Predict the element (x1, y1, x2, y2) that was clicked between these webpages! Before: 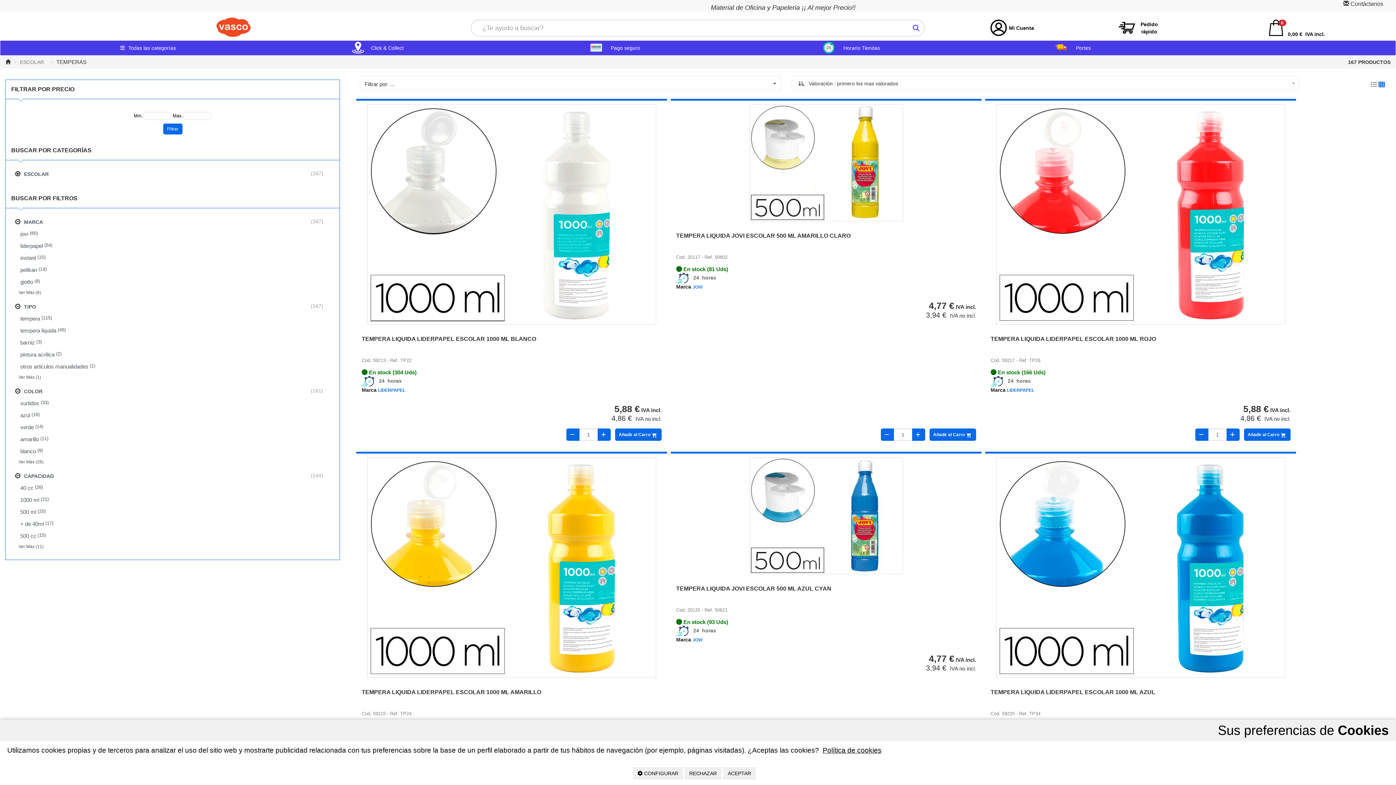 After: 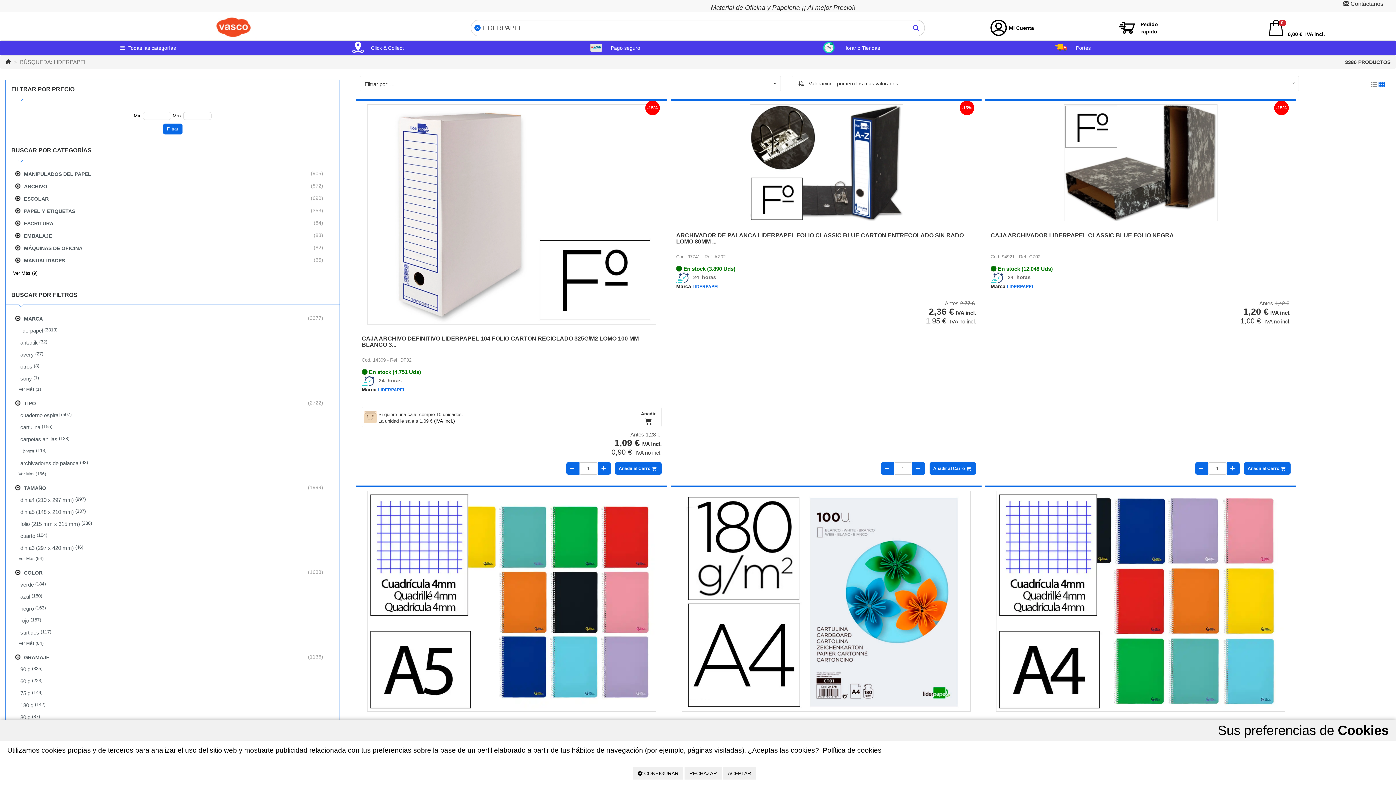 Action: bbox: (1007, 388, 1034, 393) label: LIDERPAPEL